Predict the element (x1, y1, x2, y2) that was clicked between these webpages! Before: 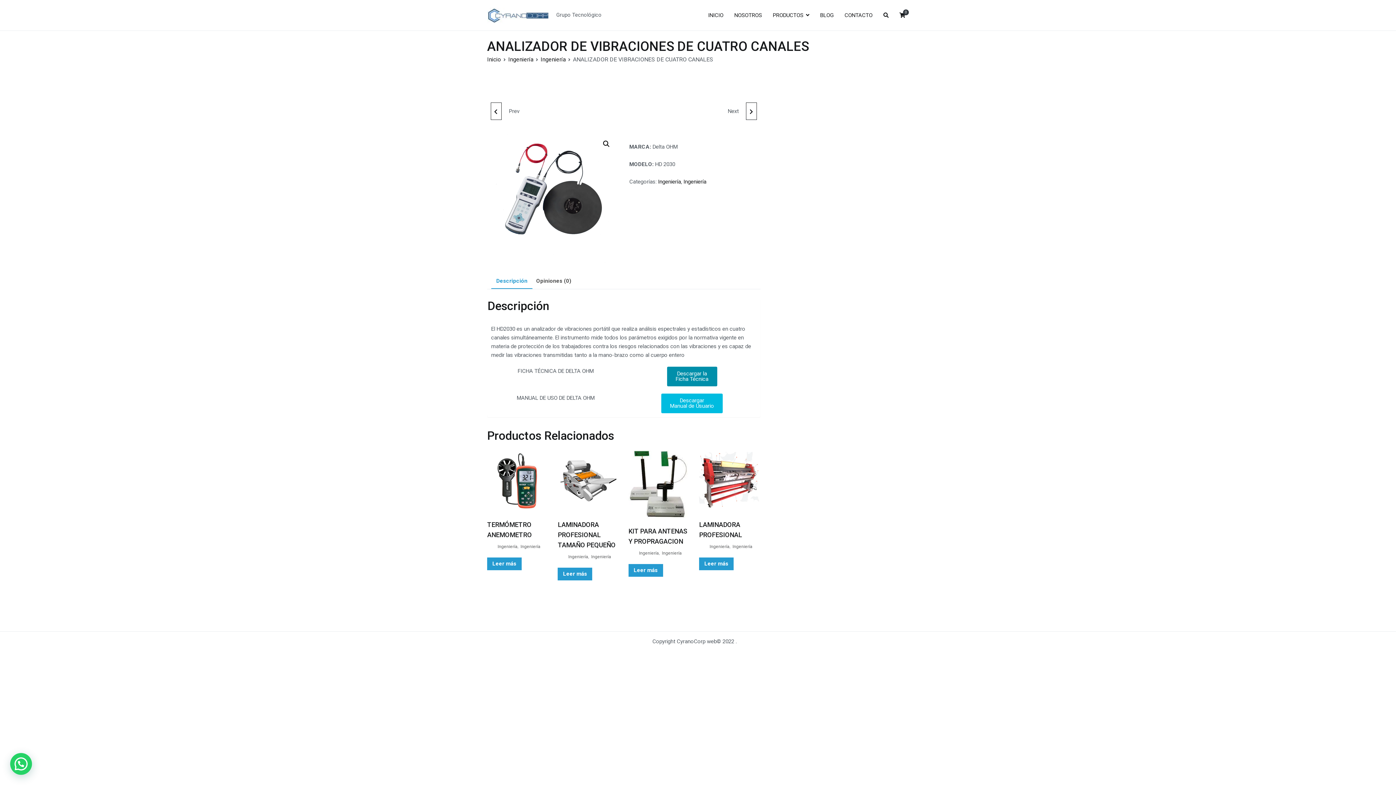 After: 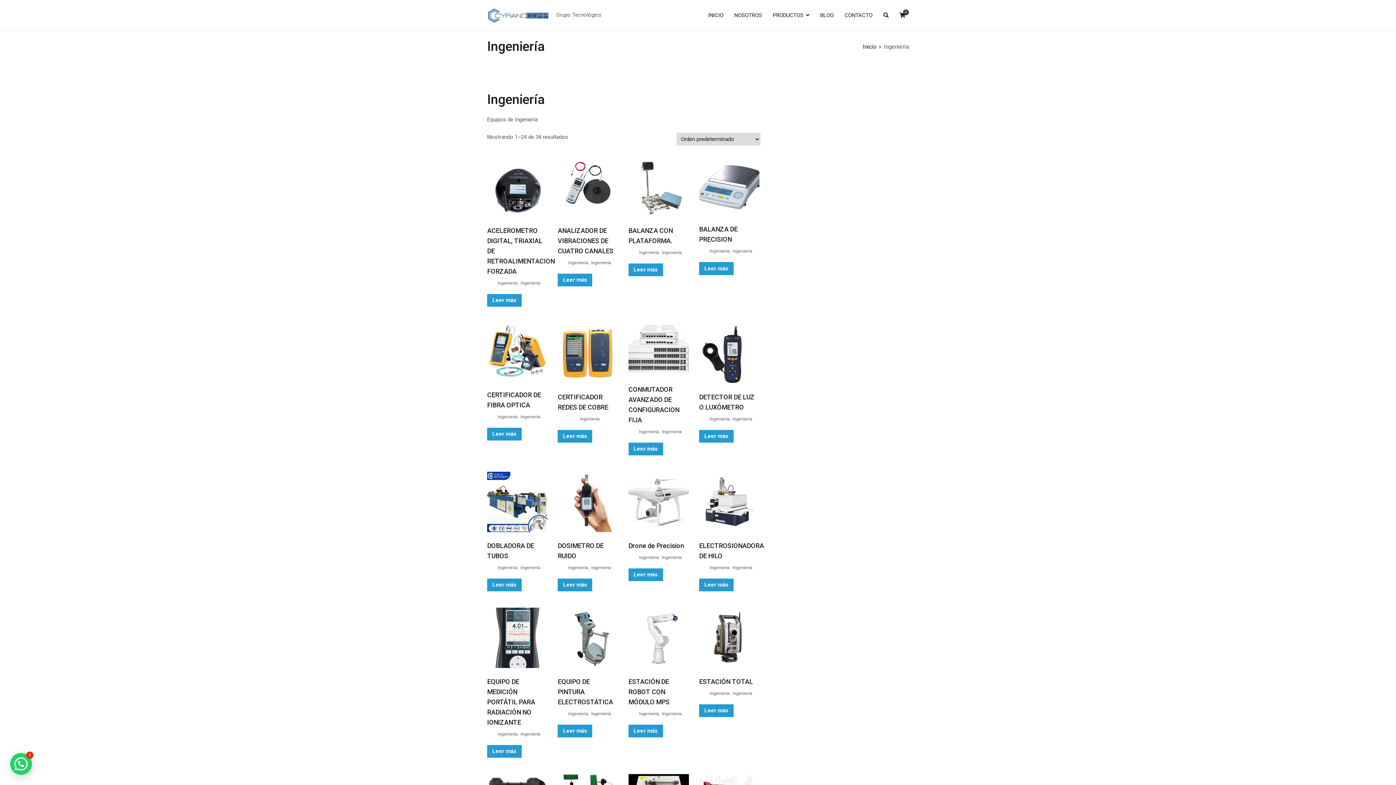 Action: label: Ingeniería bbox: (591, 554, 611, 559)